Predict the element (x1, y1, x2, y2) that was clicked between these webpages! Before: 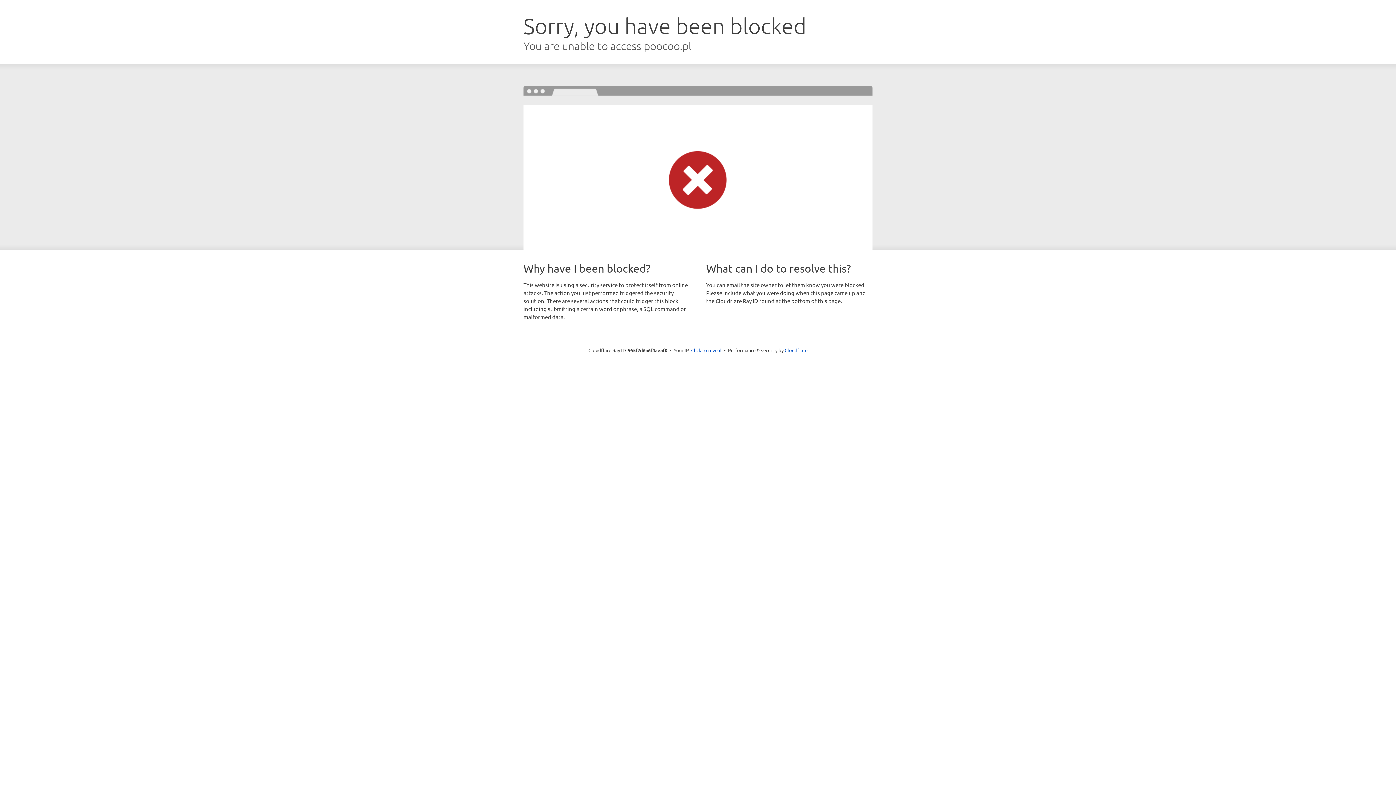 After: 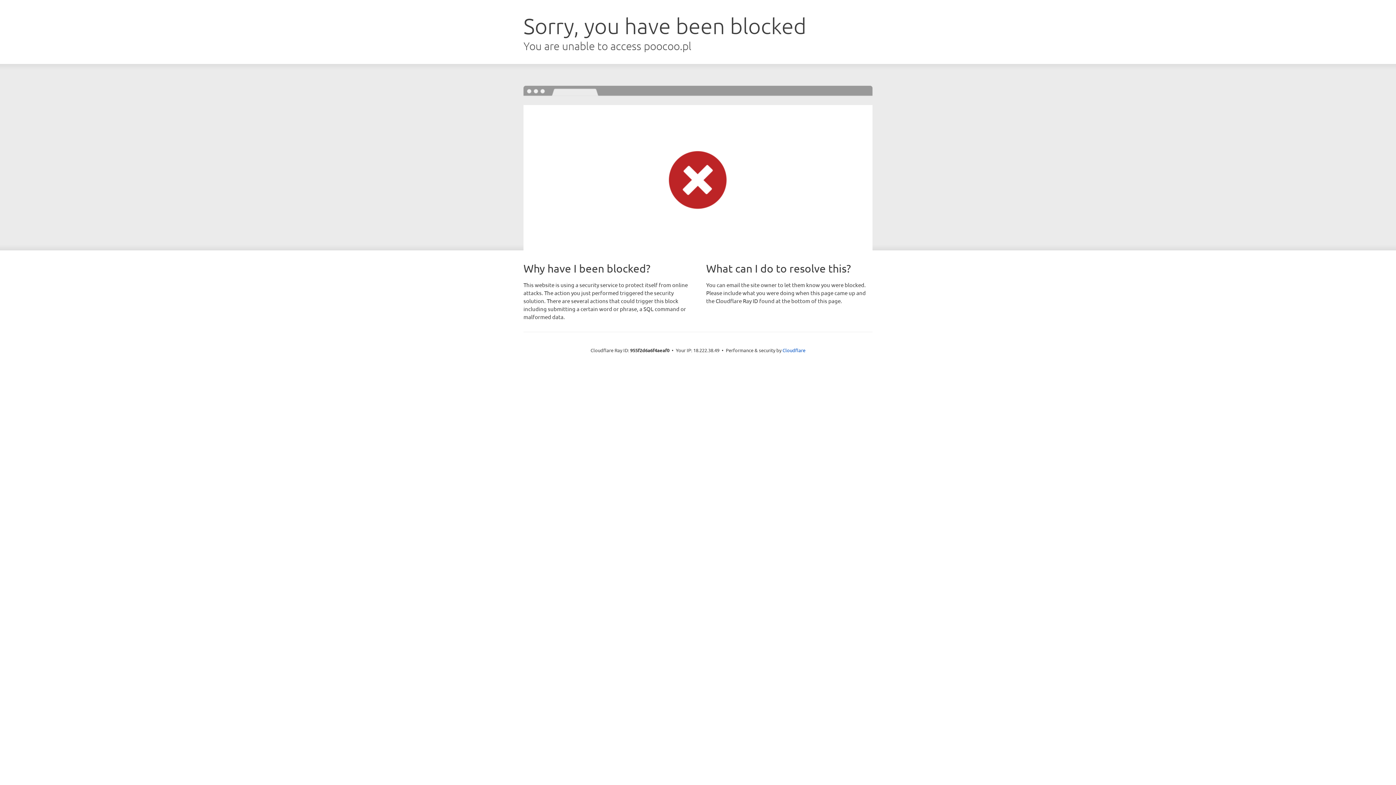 Action: label: Click to reveal bbox: (691, 346, 721, 353)